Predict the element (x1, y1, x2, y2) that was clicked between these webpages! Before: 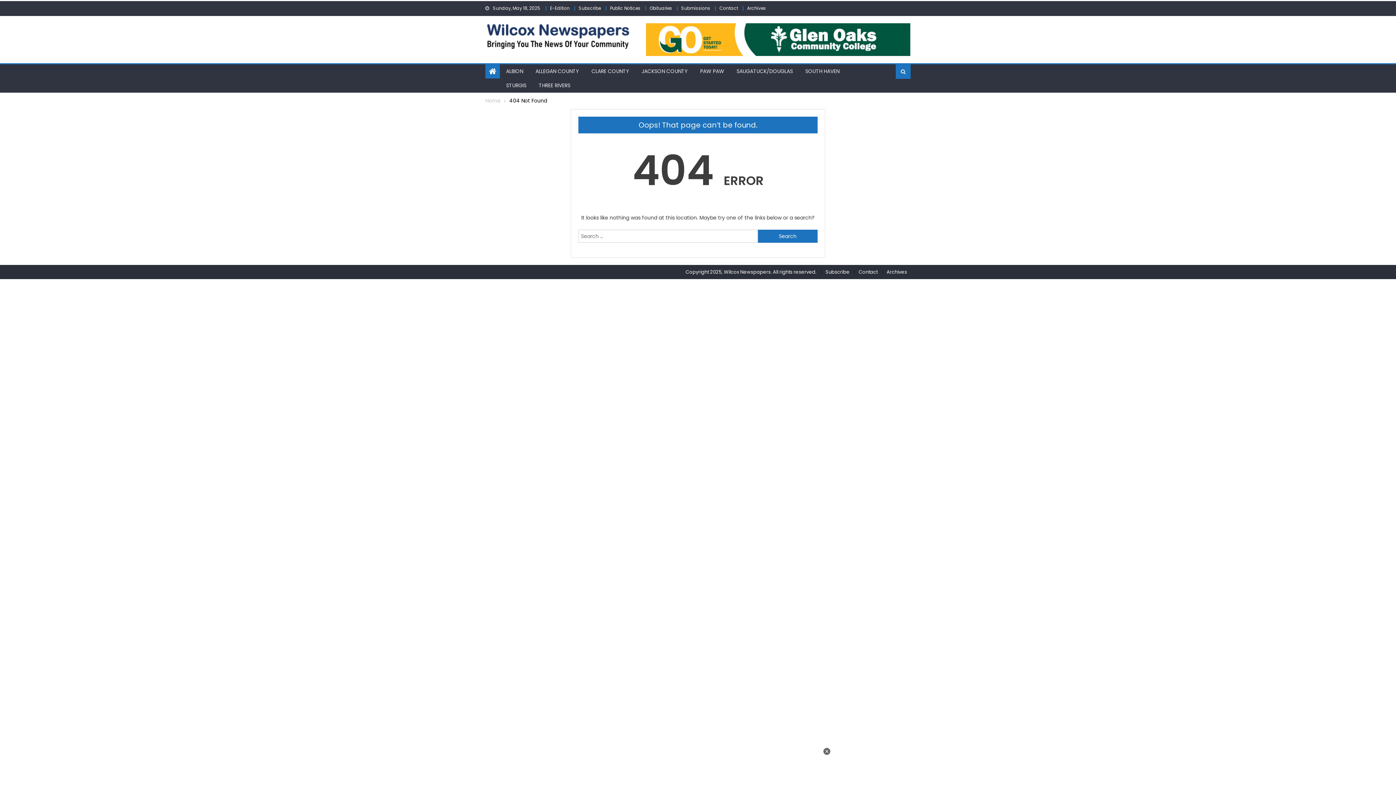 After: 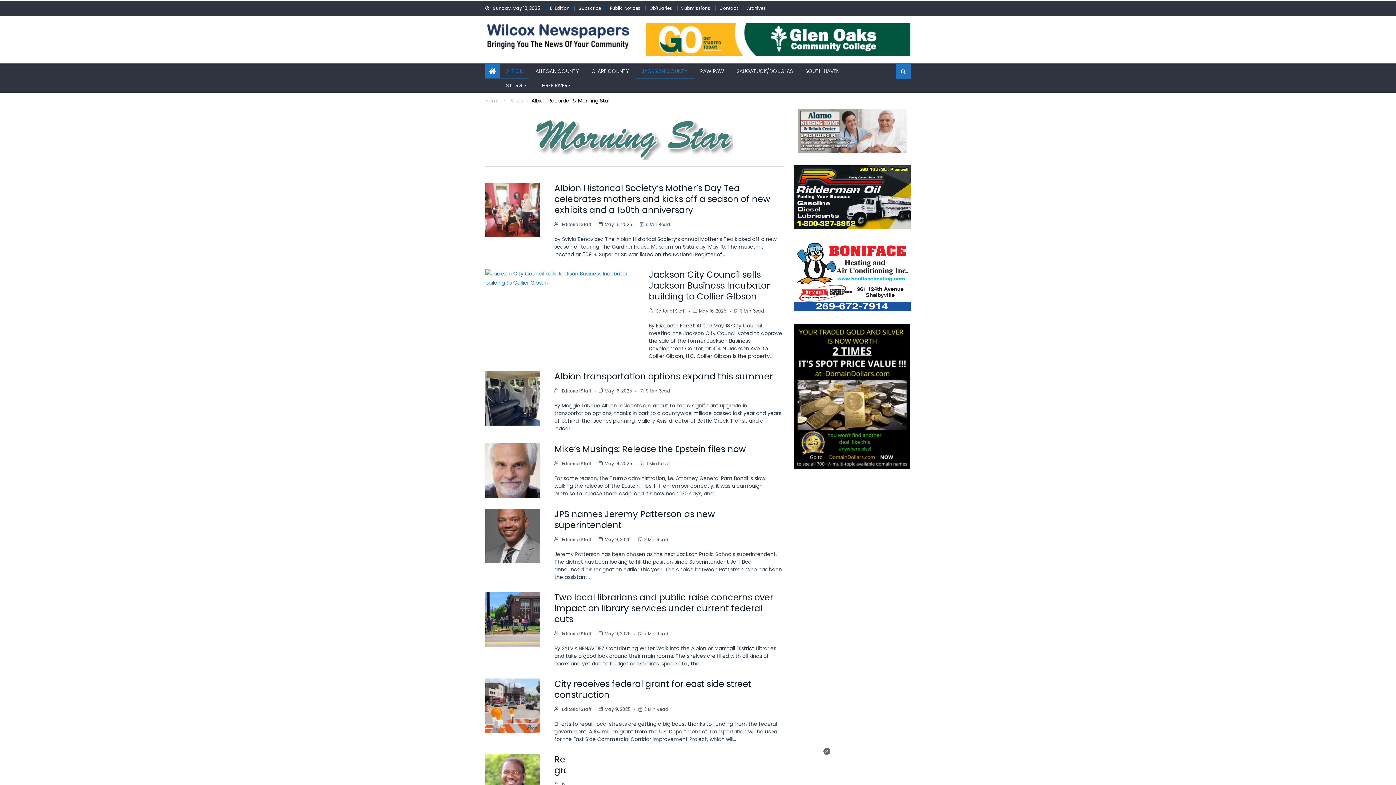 Action: bbox: (636, 64, 693, 78) label: JACKSON COUNTY